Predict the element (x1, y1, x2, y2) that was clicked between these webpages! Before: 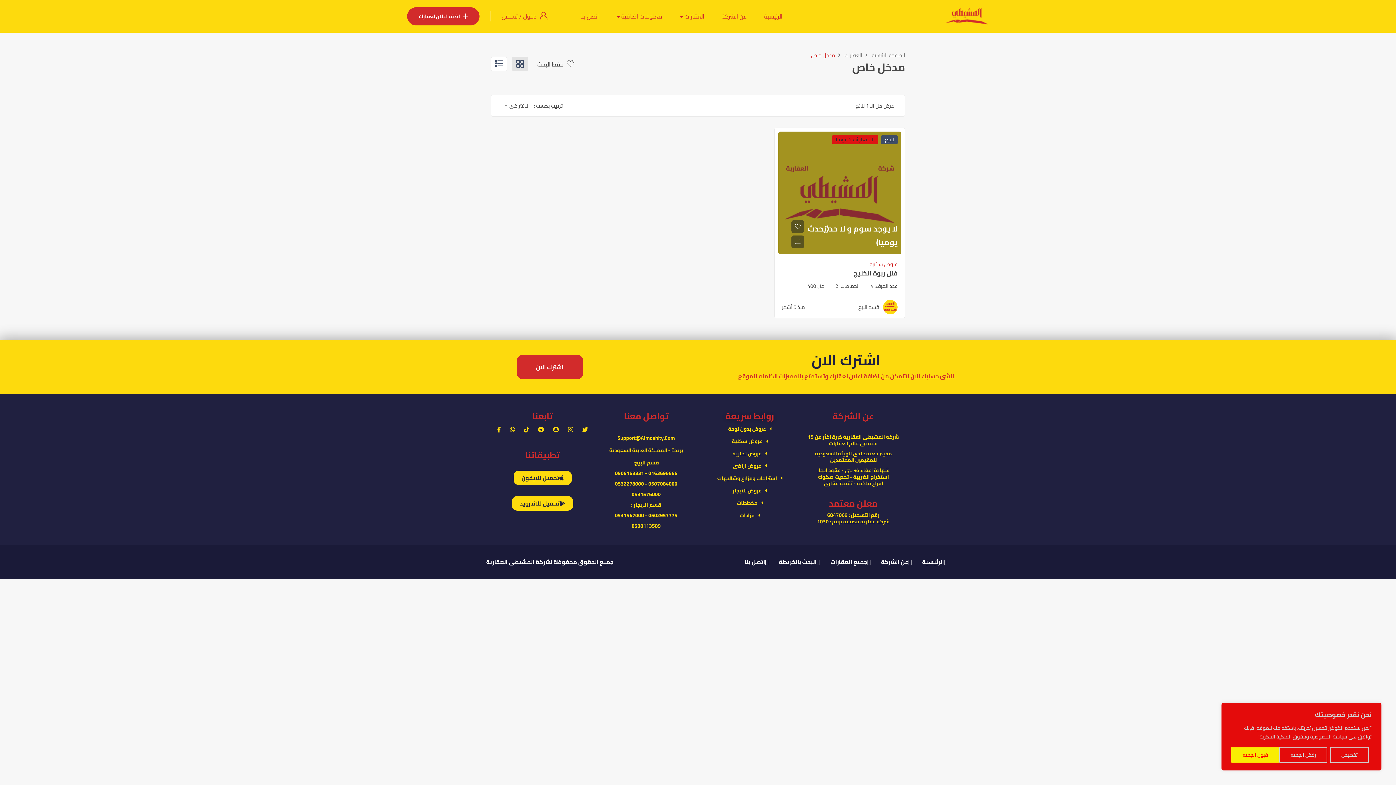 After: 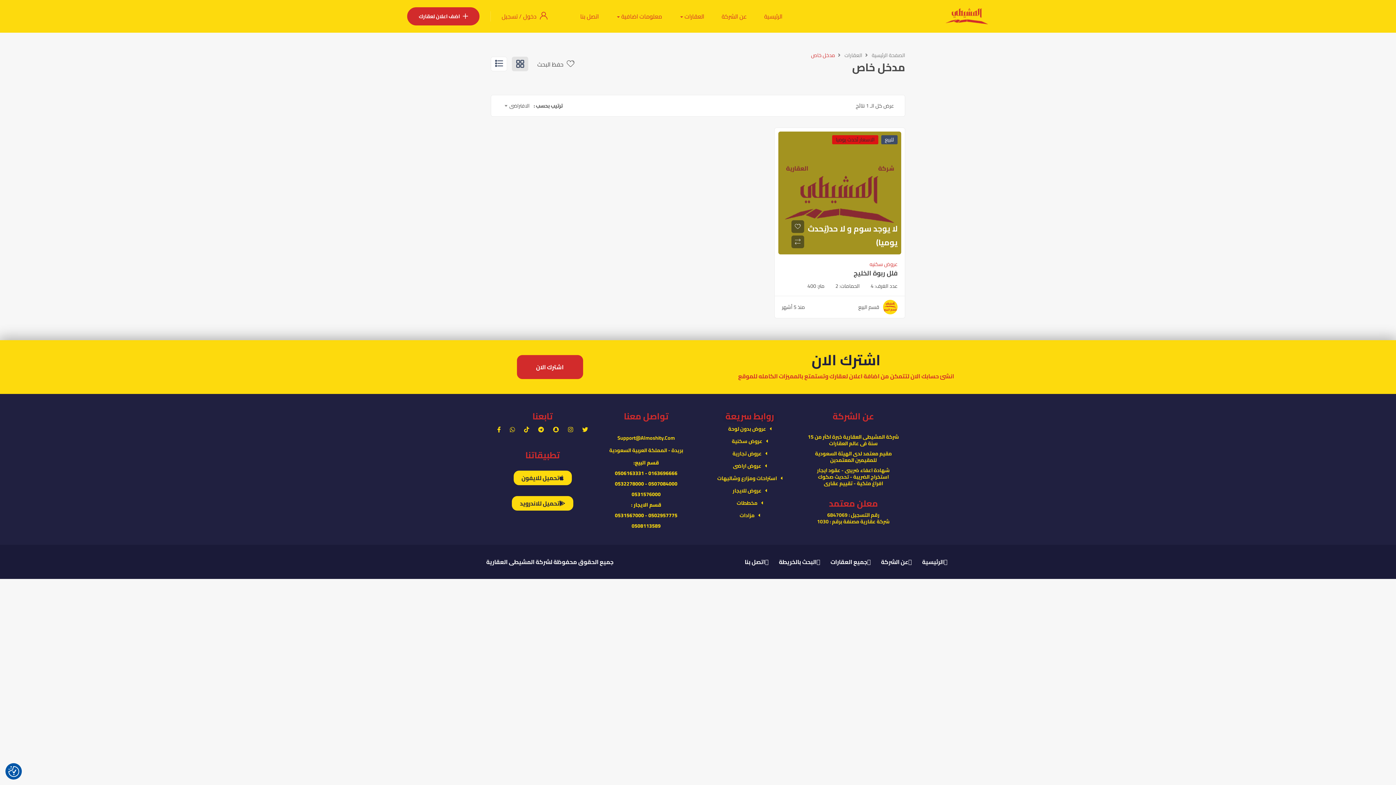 Action: label: رفض الجميع bbox: (1279, 747, 1327, 763)